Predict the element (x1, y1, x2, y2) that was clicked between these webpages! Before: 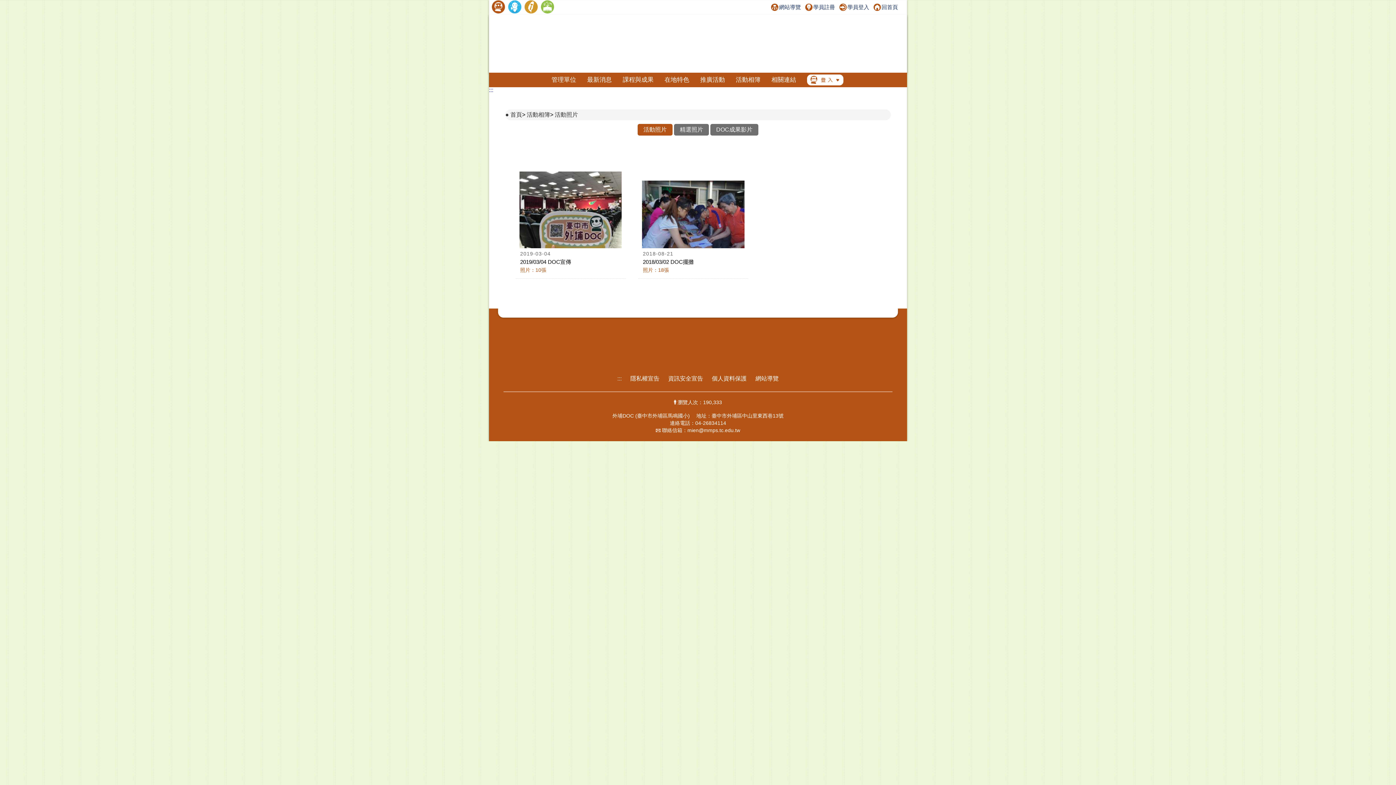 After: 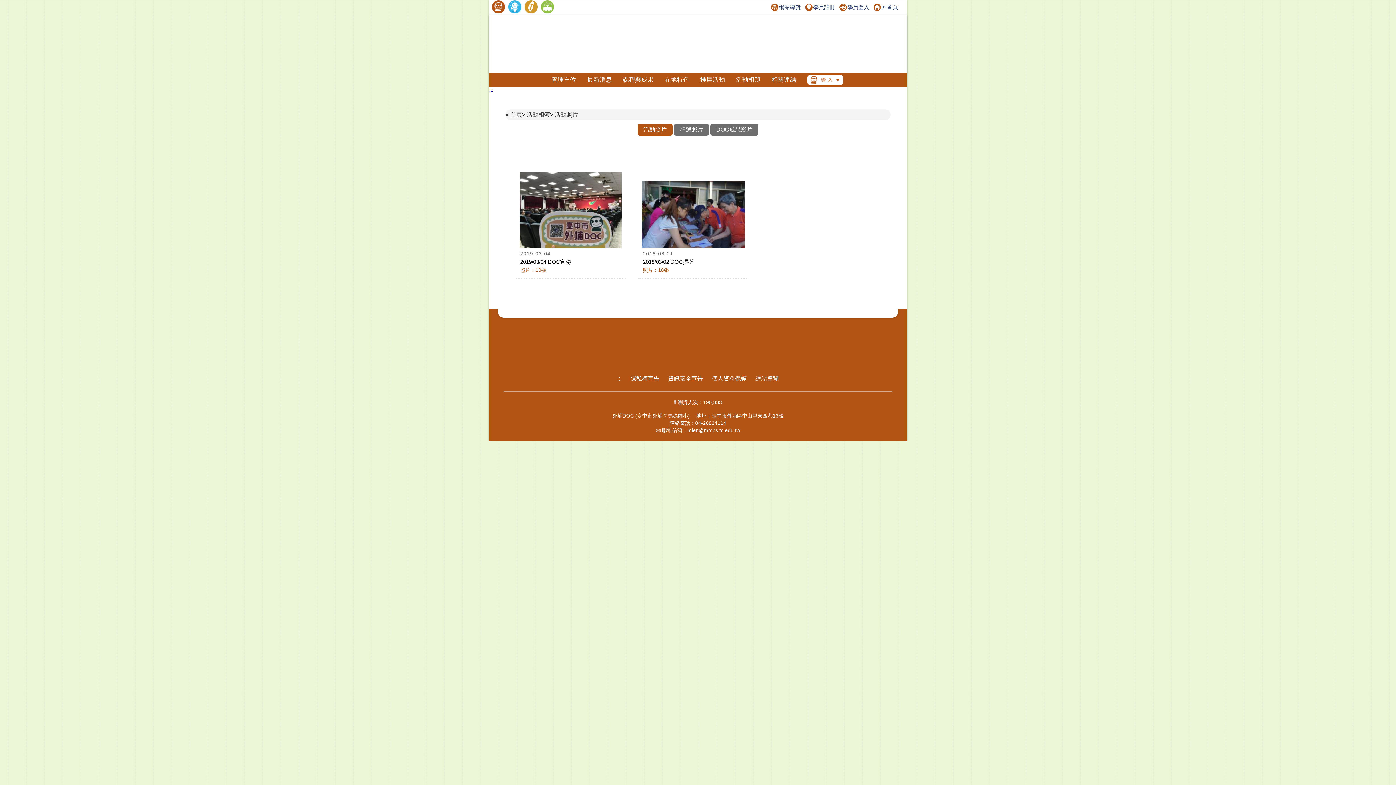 Action: bbox: (730, 72, 766, 87) label: 活動相簿